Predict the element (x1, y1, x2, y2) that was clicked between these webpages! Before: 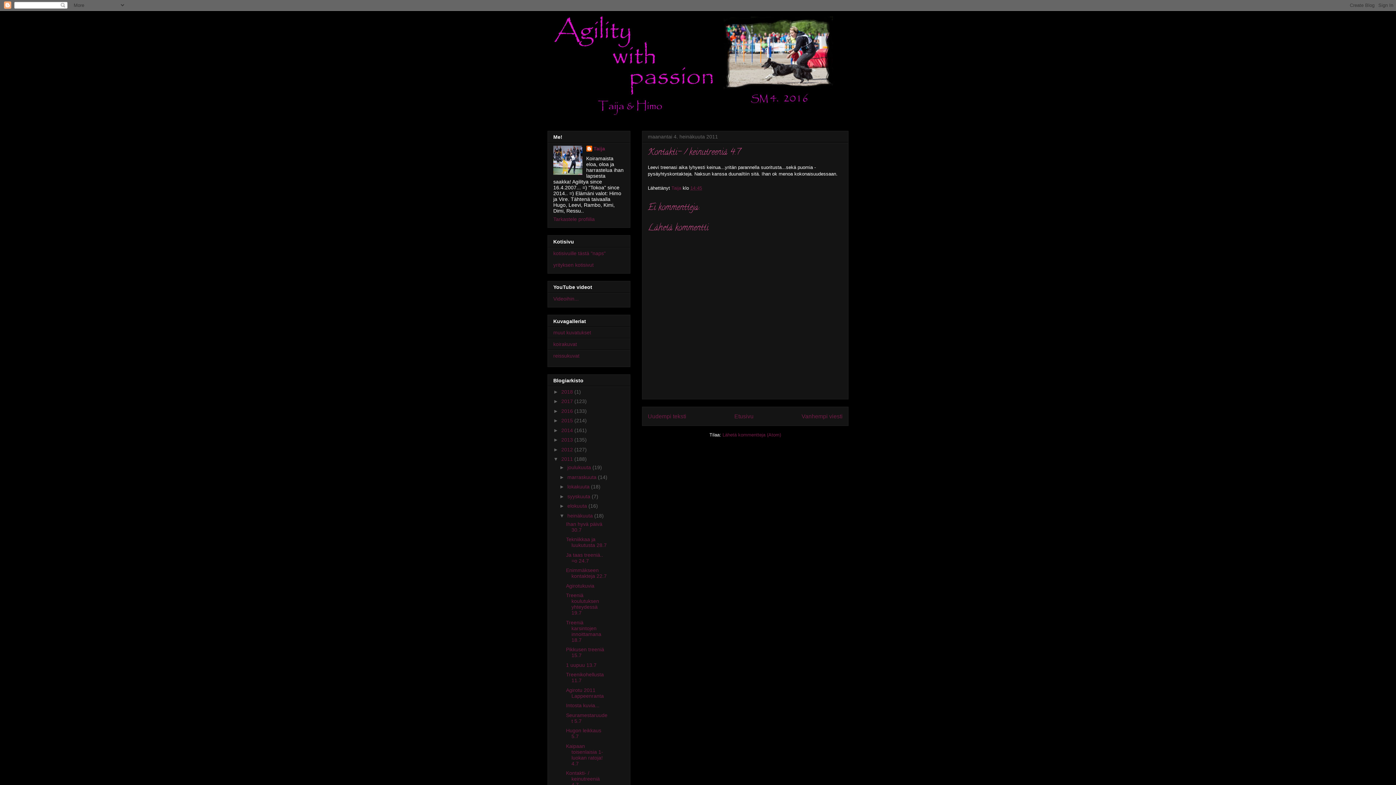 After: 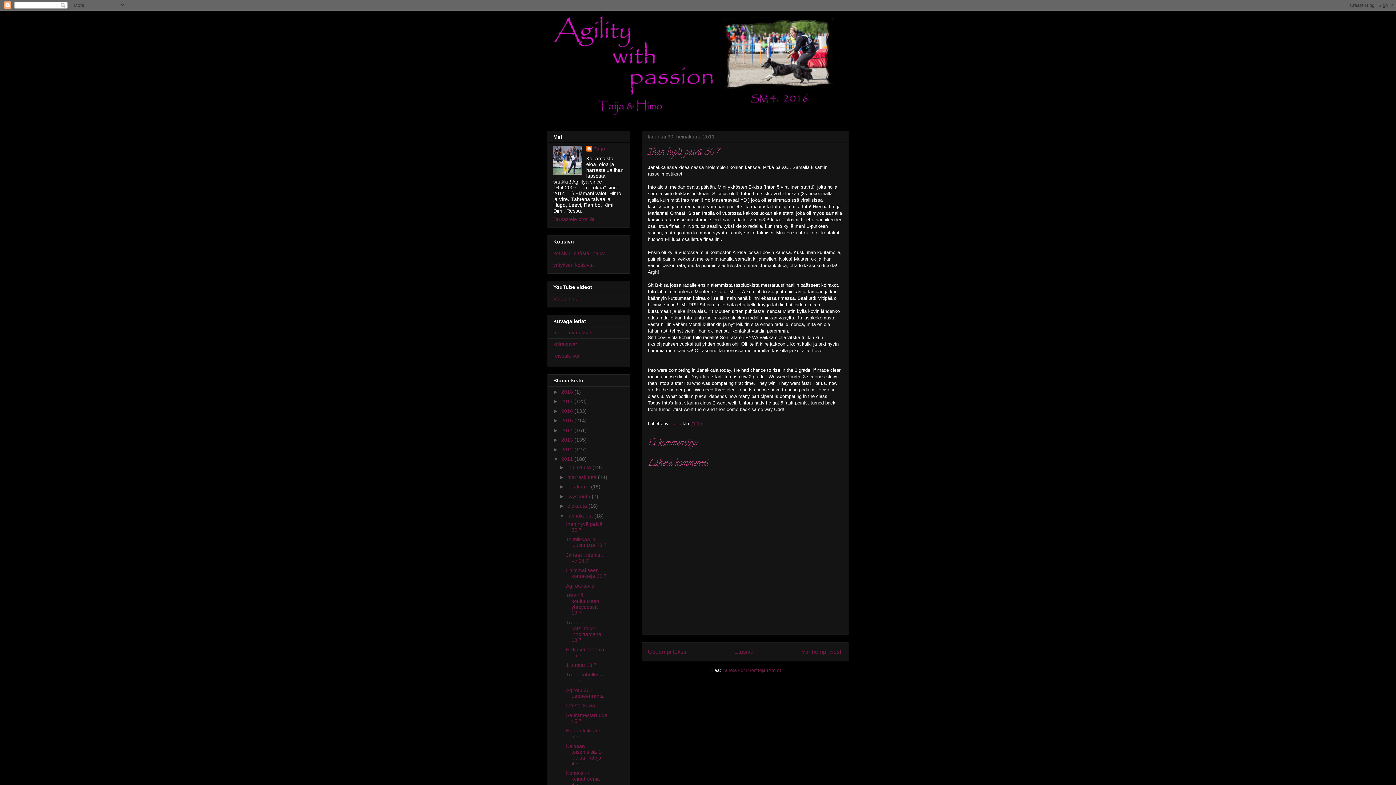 Action: bbox: (566, 521, 602, 533) label: Ihan hyvä päivä 30.7